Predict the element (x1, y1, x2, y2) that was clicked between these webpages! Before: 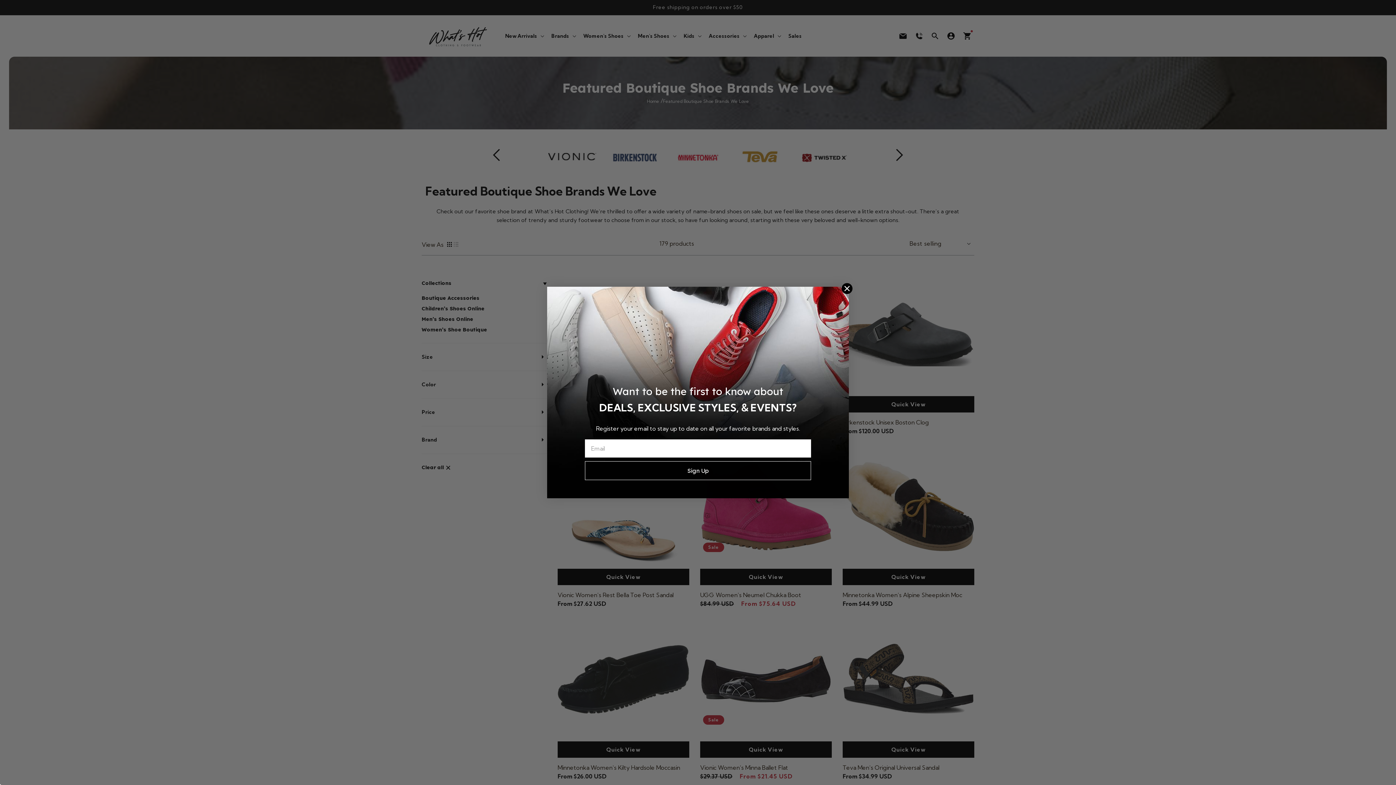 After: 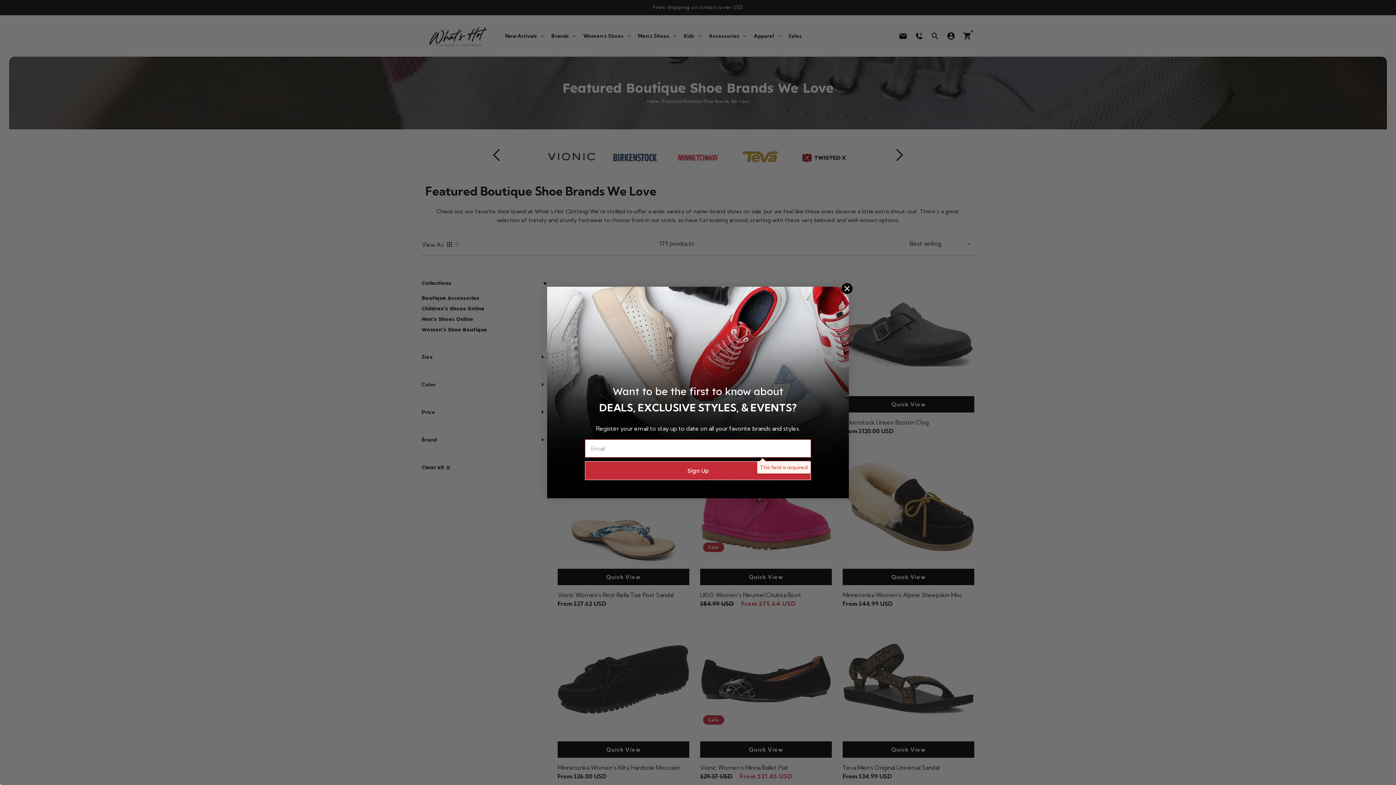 Action: label: Sign Up bbox: (585, 461, 811, 480)